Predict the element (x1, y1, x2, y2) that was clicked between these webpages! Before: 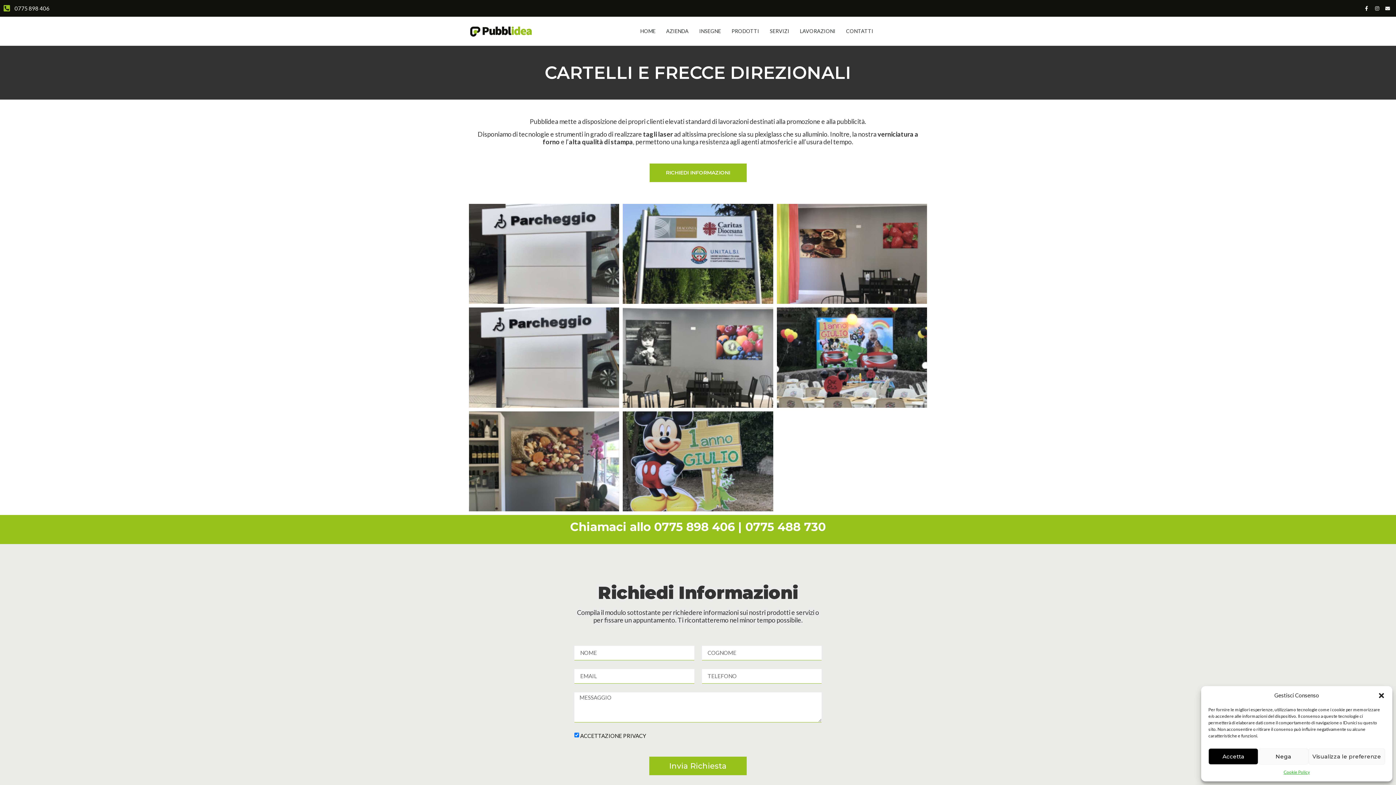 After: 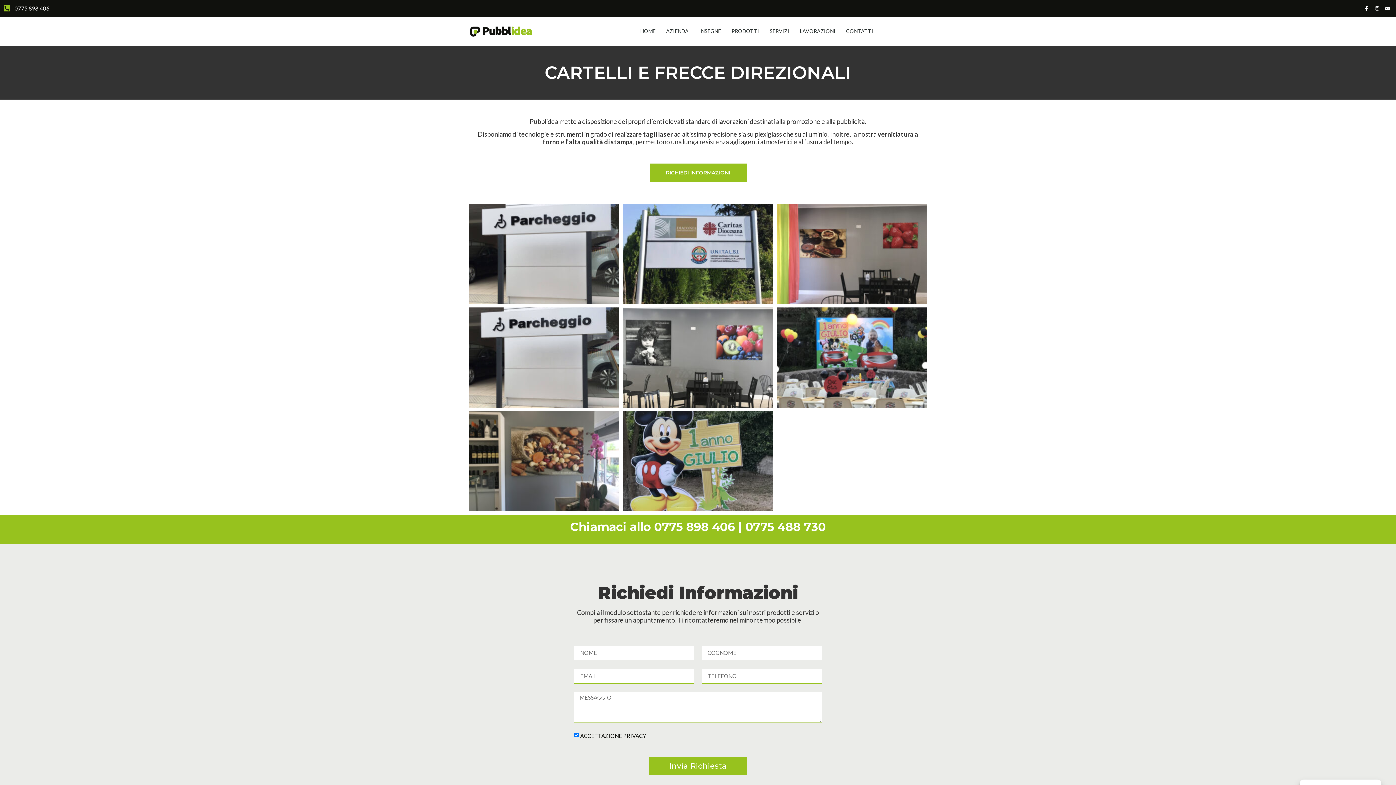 Action: bbox: (1208, 748, 1258, 765) label: Accetta